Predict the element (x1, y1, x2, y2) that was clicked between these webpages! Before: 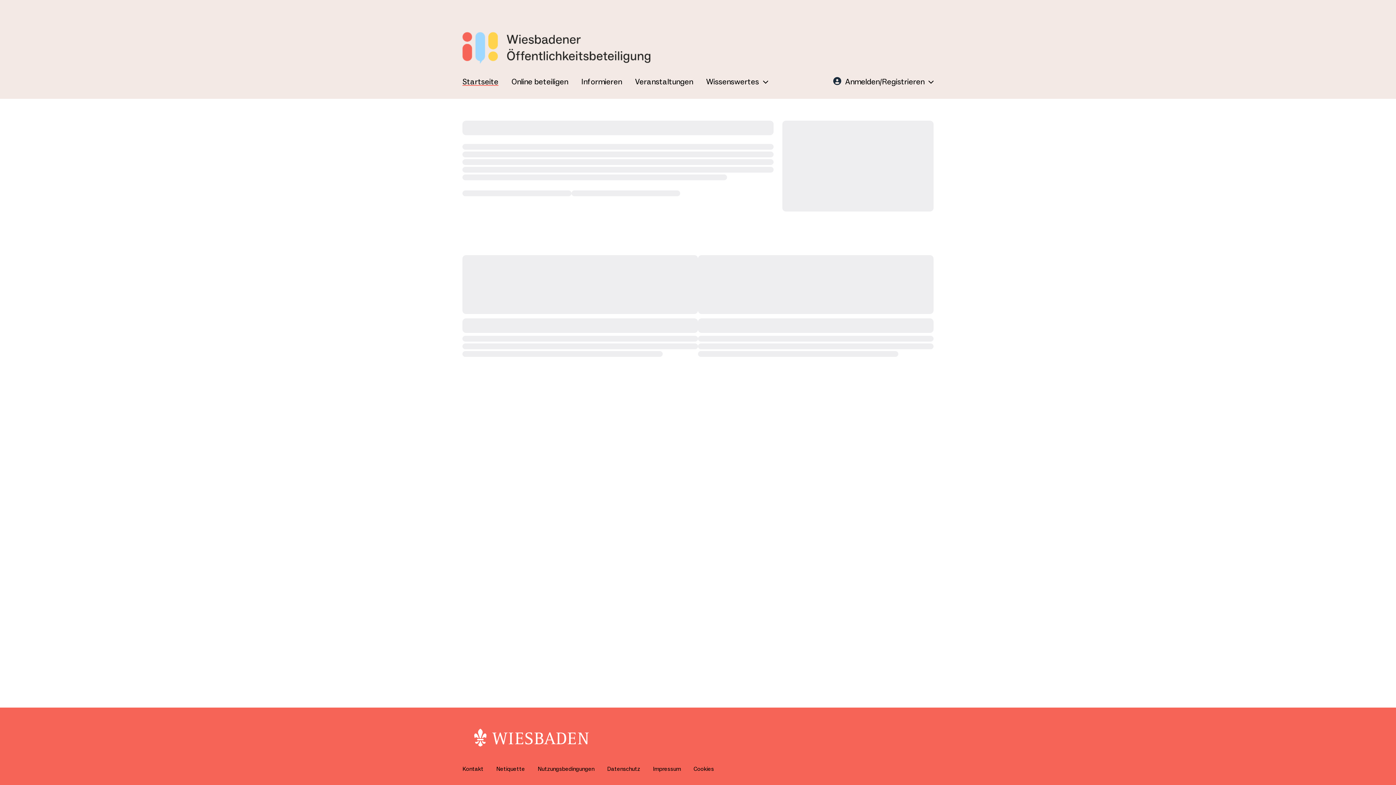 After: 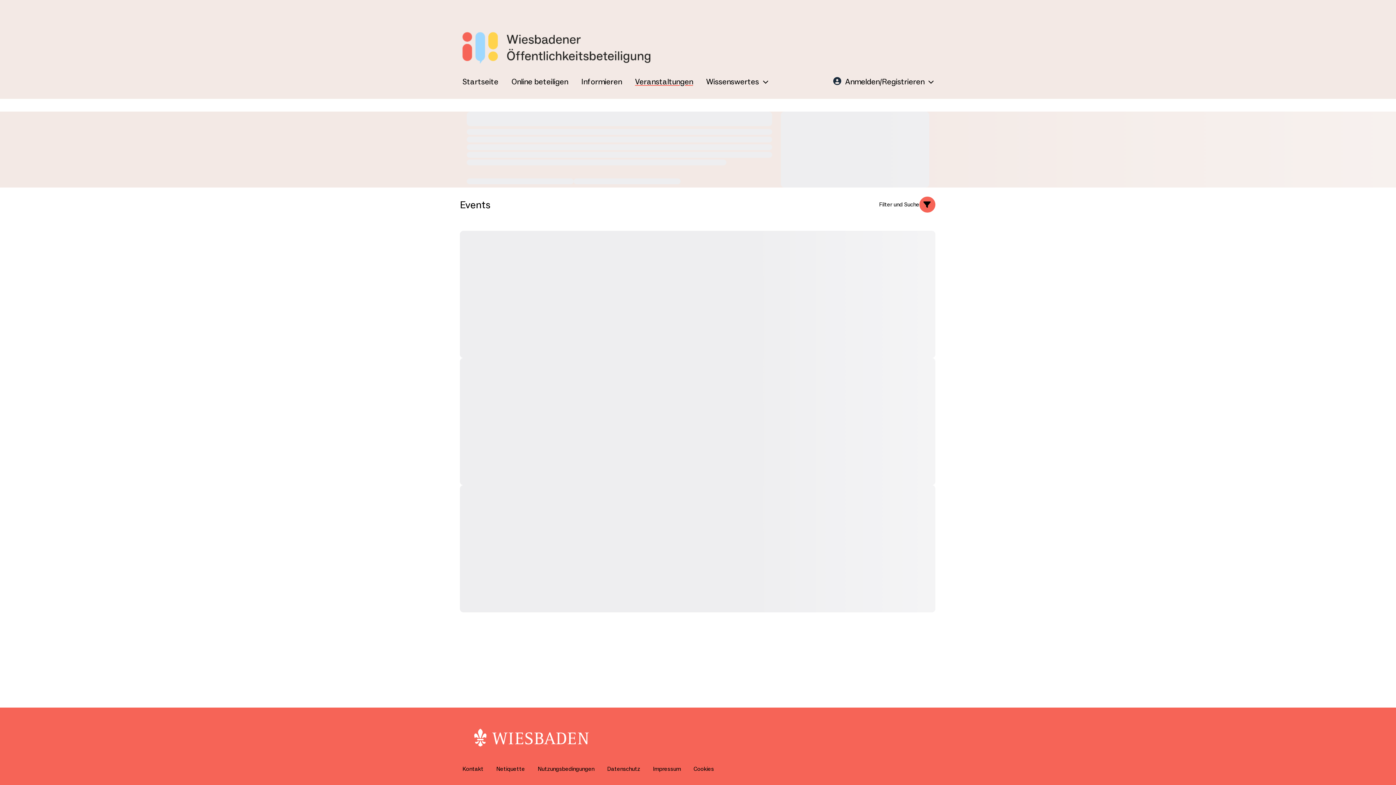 Action: label: Veranstaltungen bbox: (635, 76, 693, 86)